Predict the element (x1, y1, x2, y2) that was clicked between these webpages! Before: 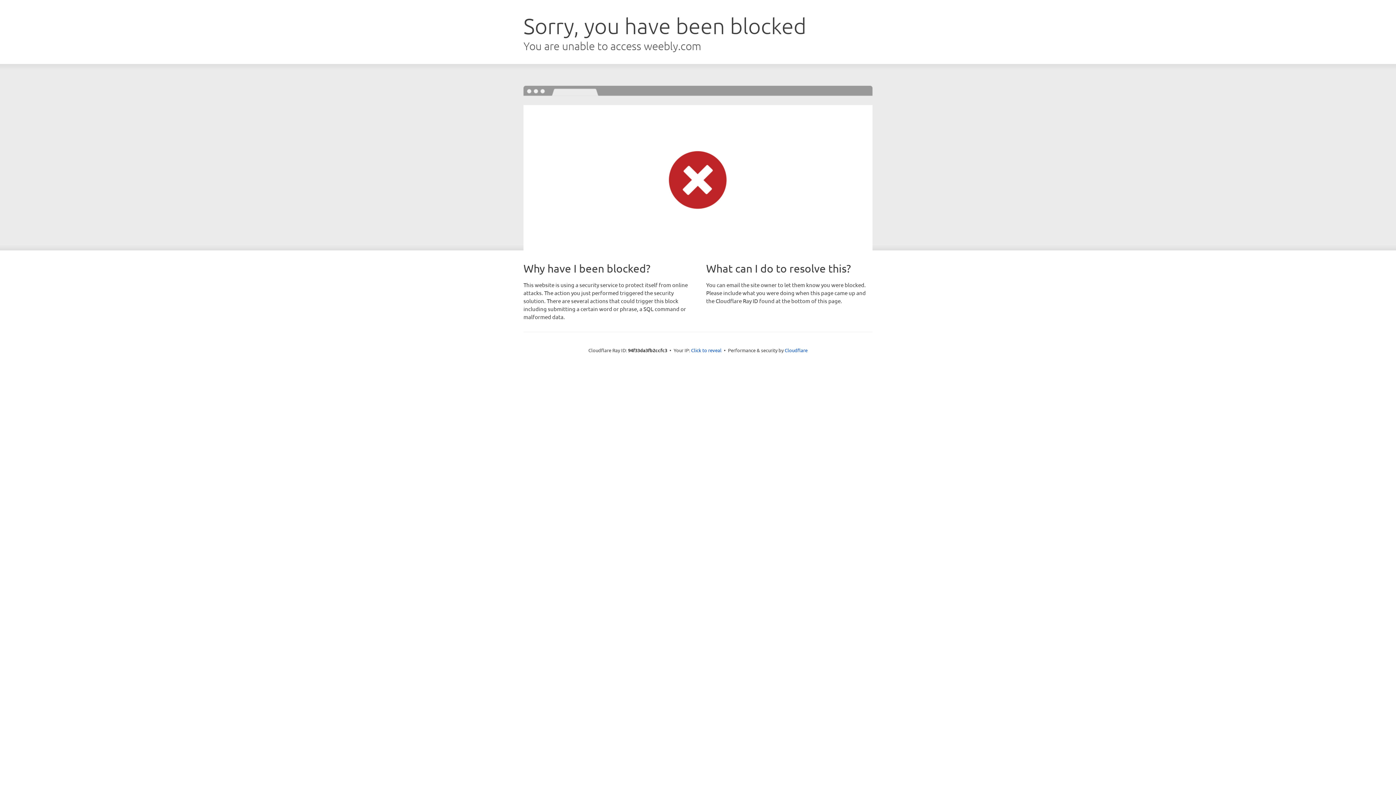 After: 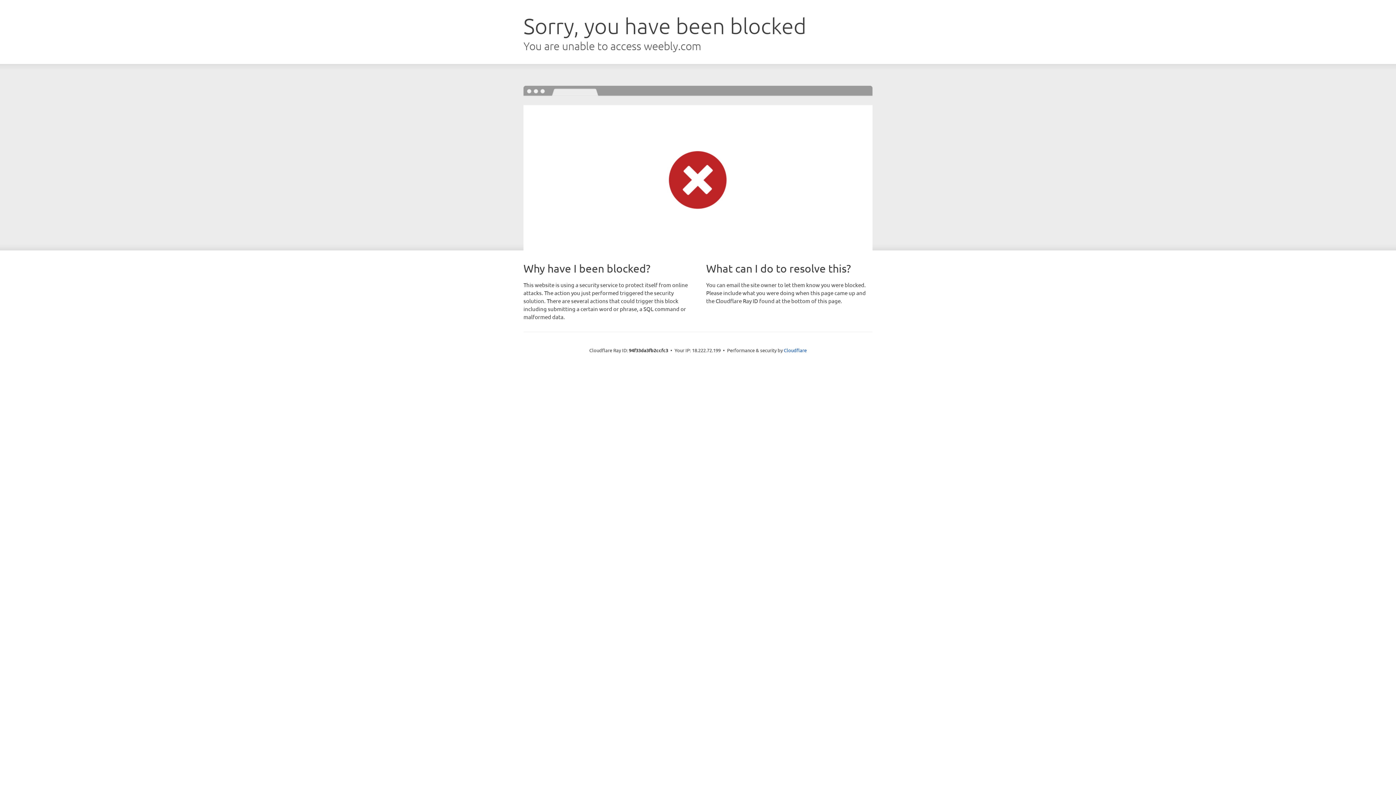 Action: bbox: (691, 346, 721, 353) label: Click to reveal